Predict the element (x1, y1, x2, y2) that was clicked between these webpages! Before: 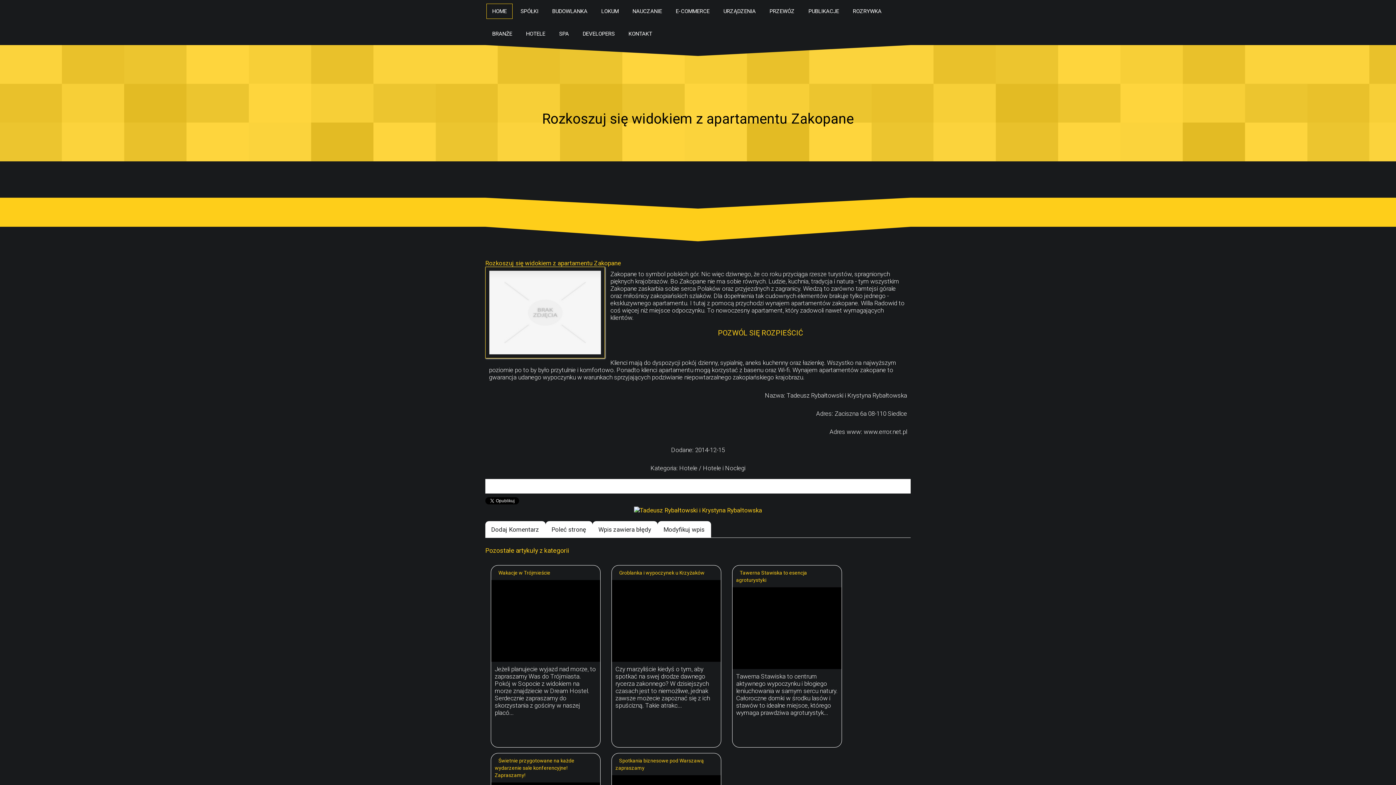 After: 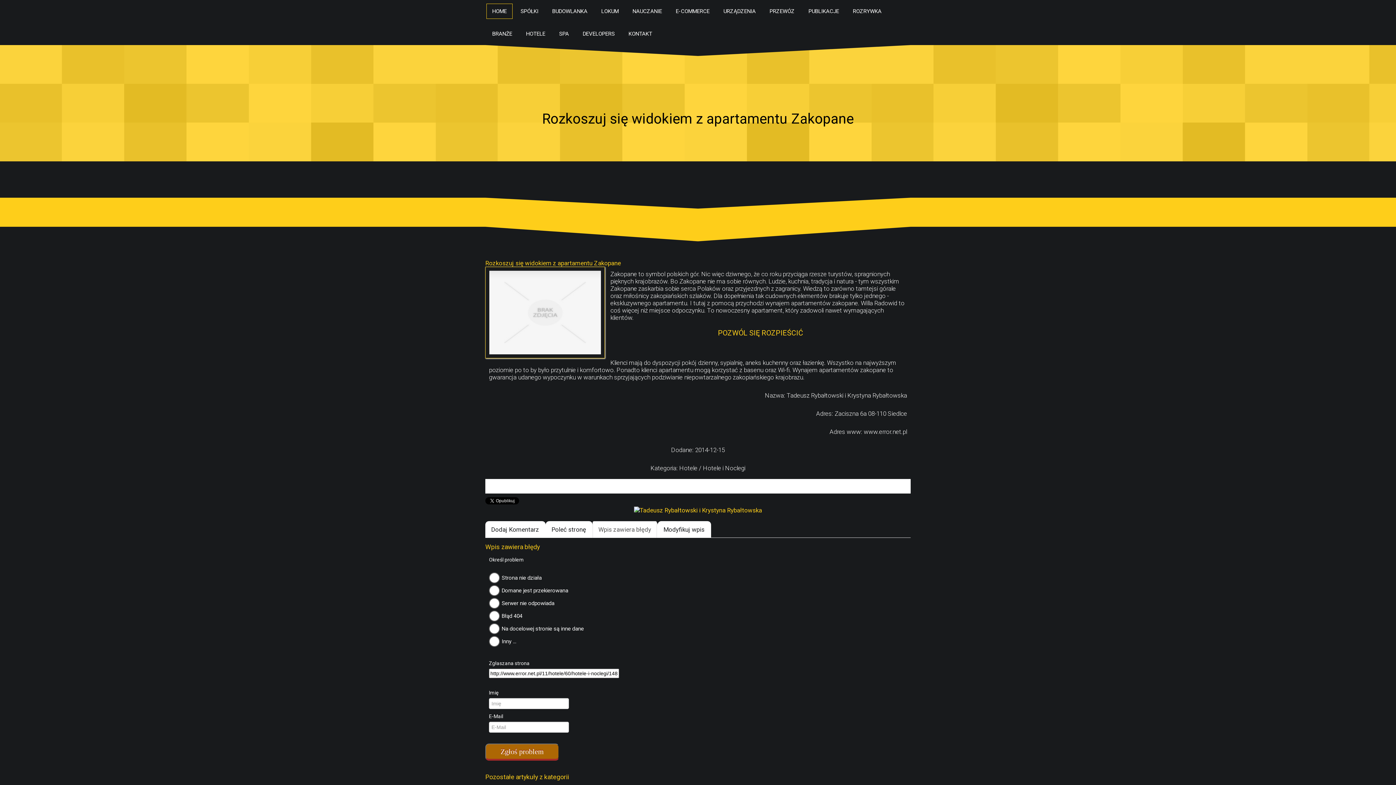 Action: label: Wpis zawiera błędy bbox: (592, 521, 657, 538)